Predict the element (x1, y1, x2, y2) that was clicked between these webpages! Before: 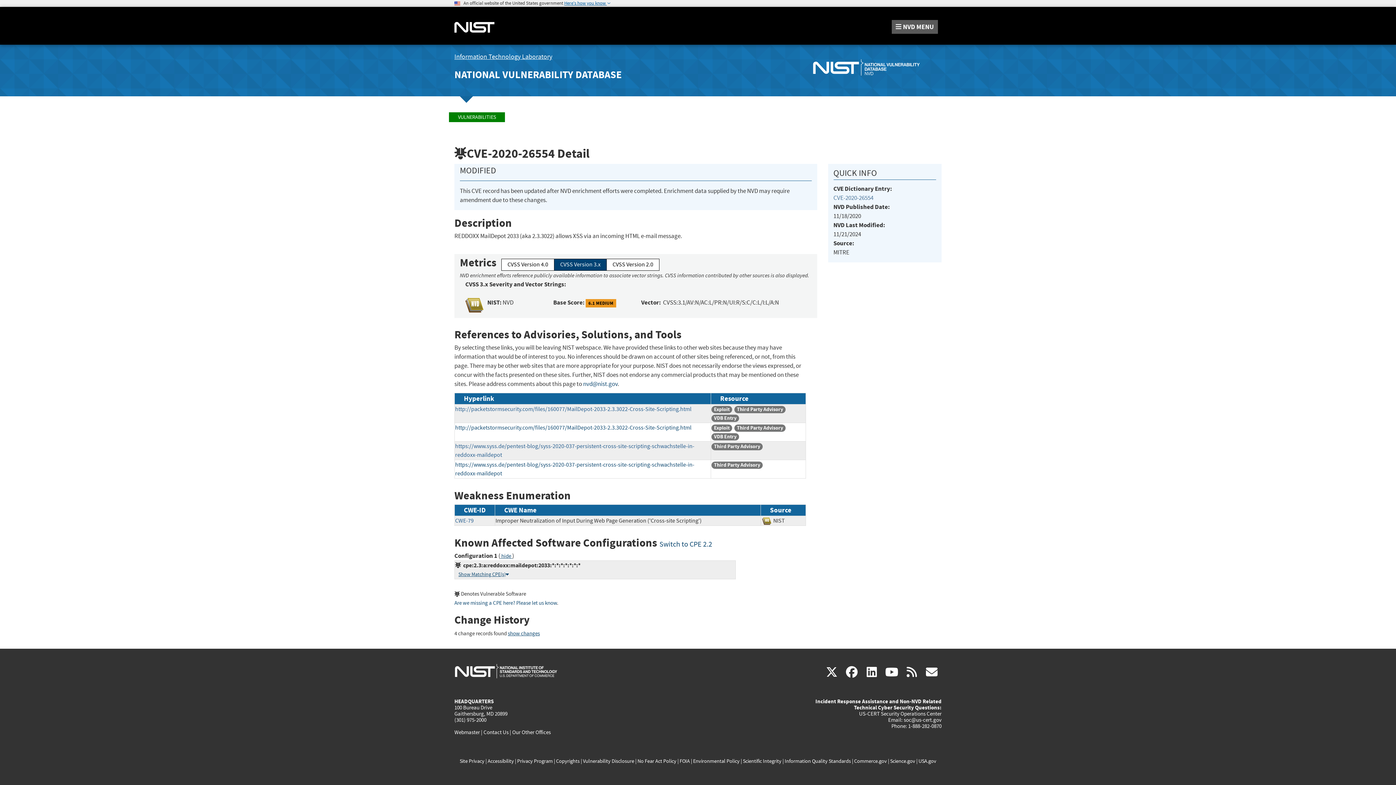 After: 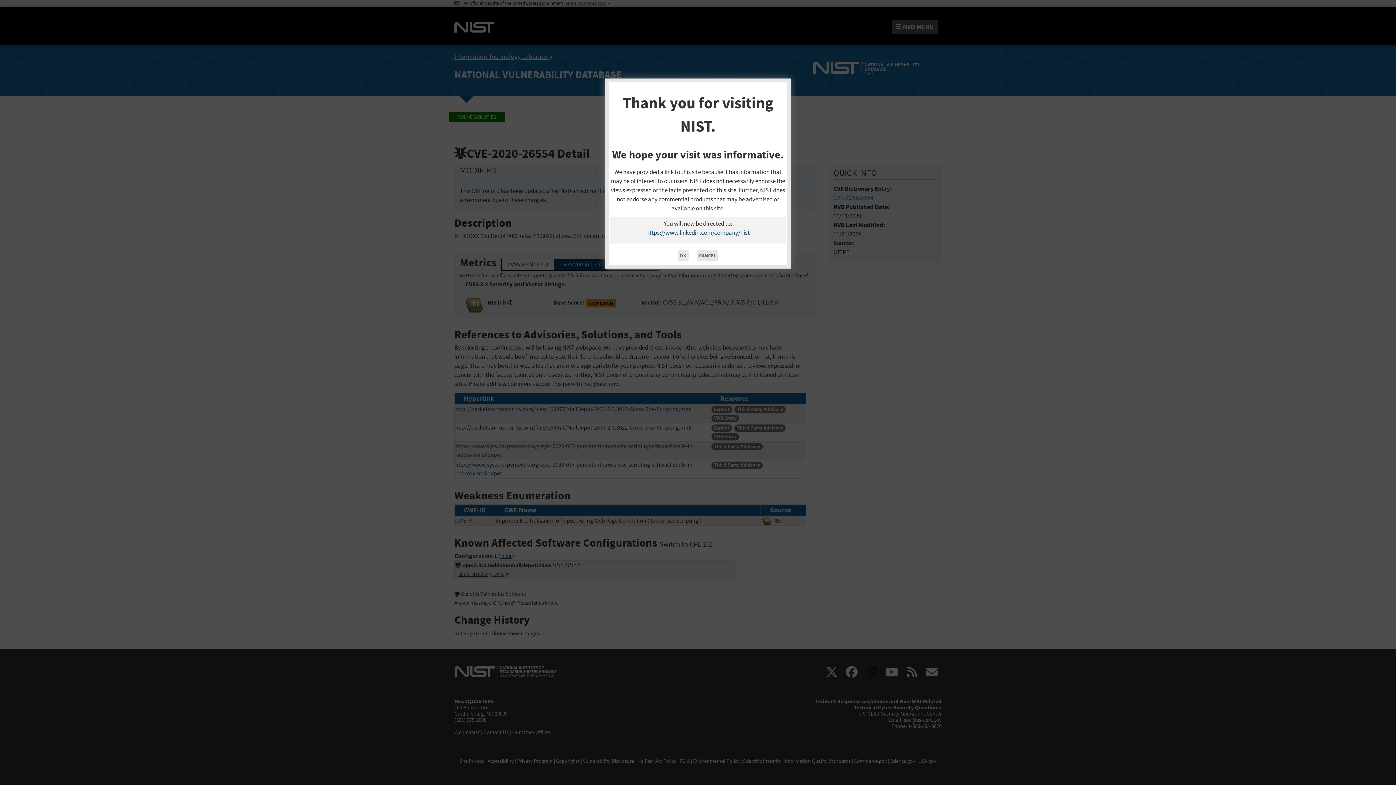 Action: bbox: (862, 665, 881, 680) label: linkedin
(link is external)